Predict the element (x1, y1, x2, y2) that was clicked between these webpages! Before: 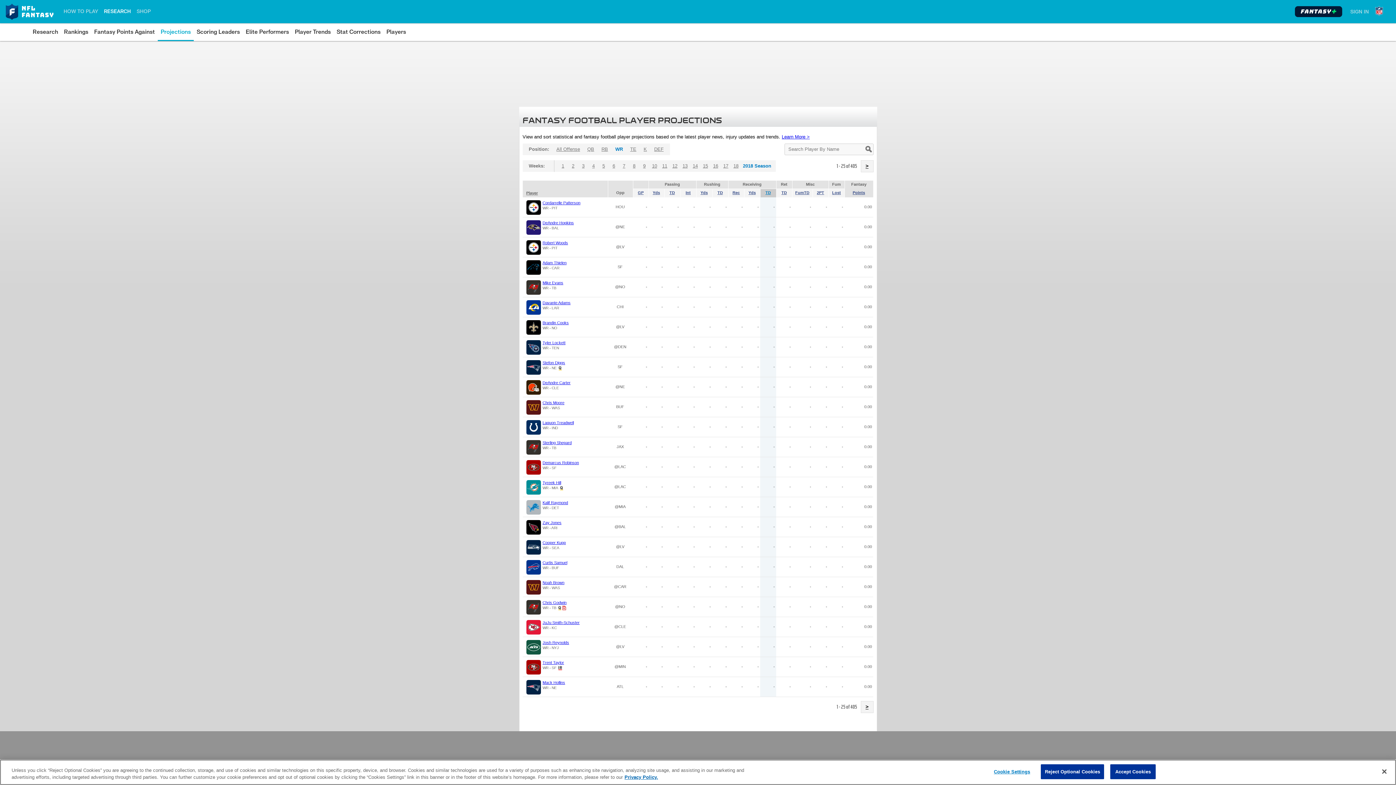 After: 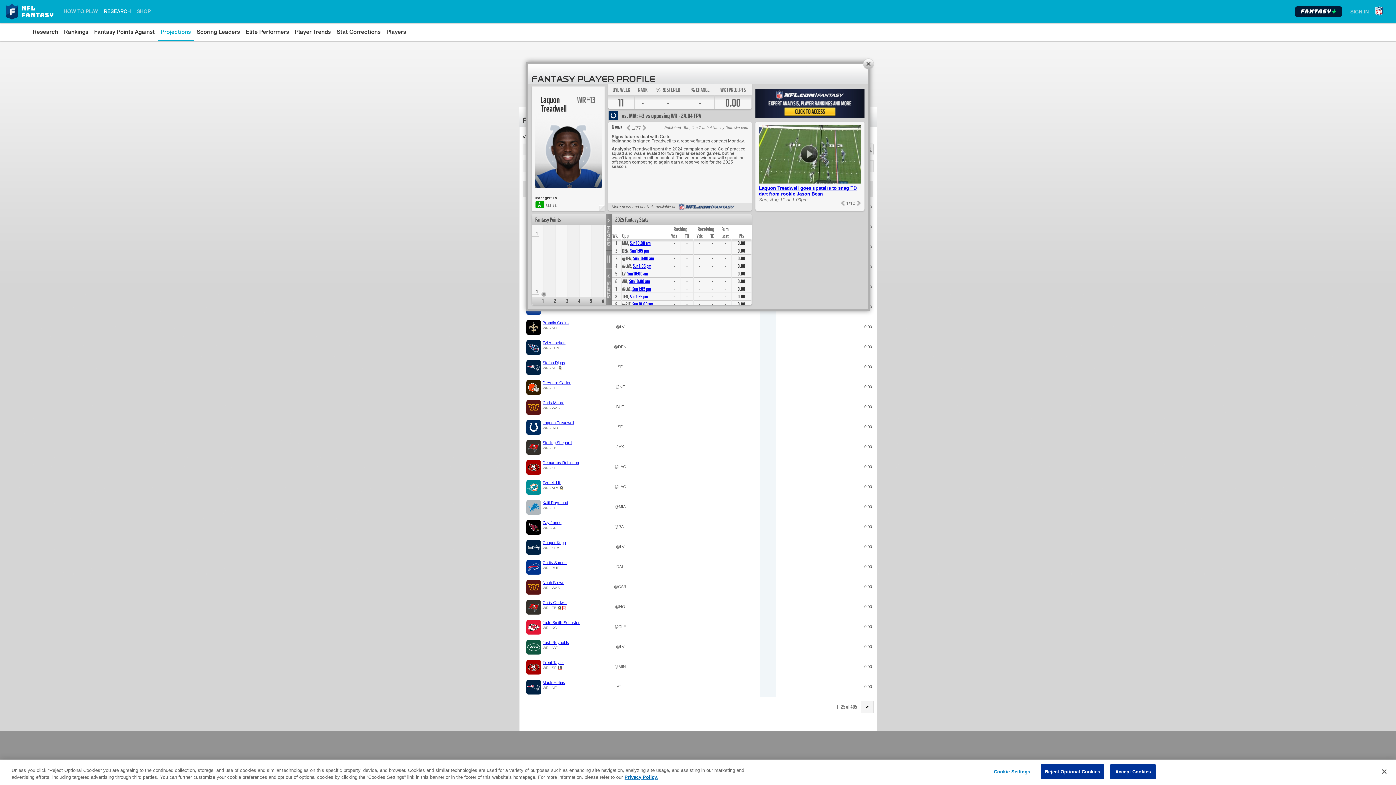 Action: label: Laquon Treadwell bbox: (542, 420, 574, 425)